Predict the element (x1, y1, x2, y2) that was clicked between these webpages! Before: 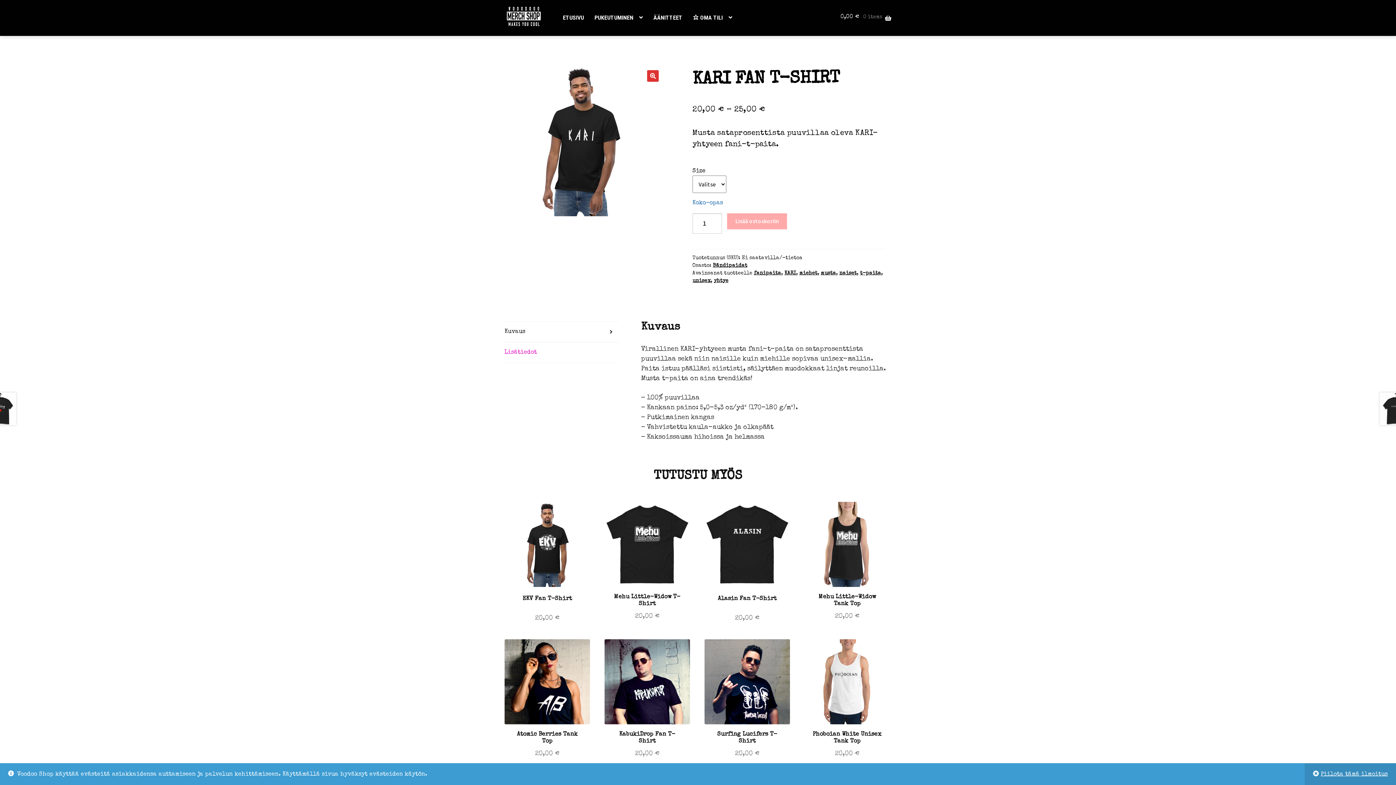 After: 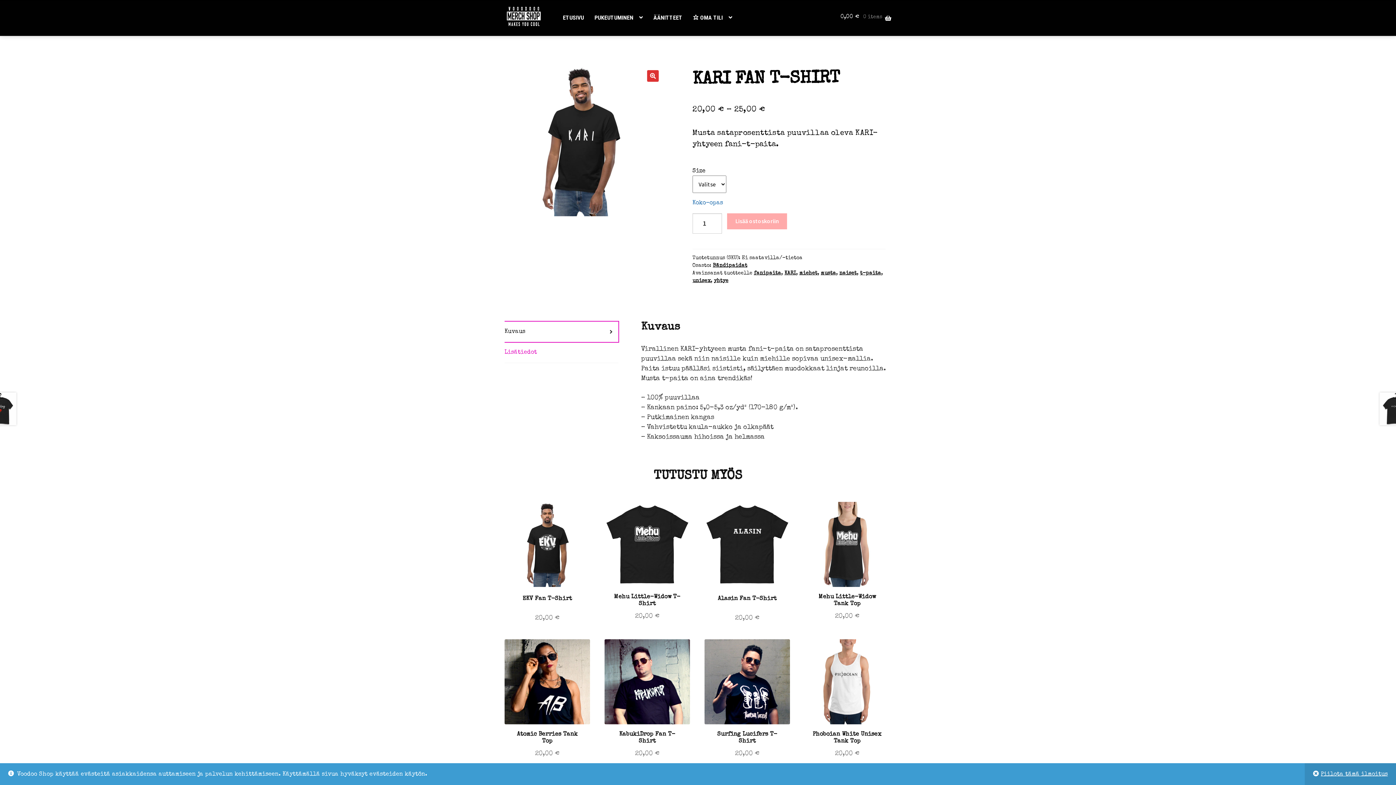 Action: label: Kuvaus bbox: (504, 321, 618, 342)